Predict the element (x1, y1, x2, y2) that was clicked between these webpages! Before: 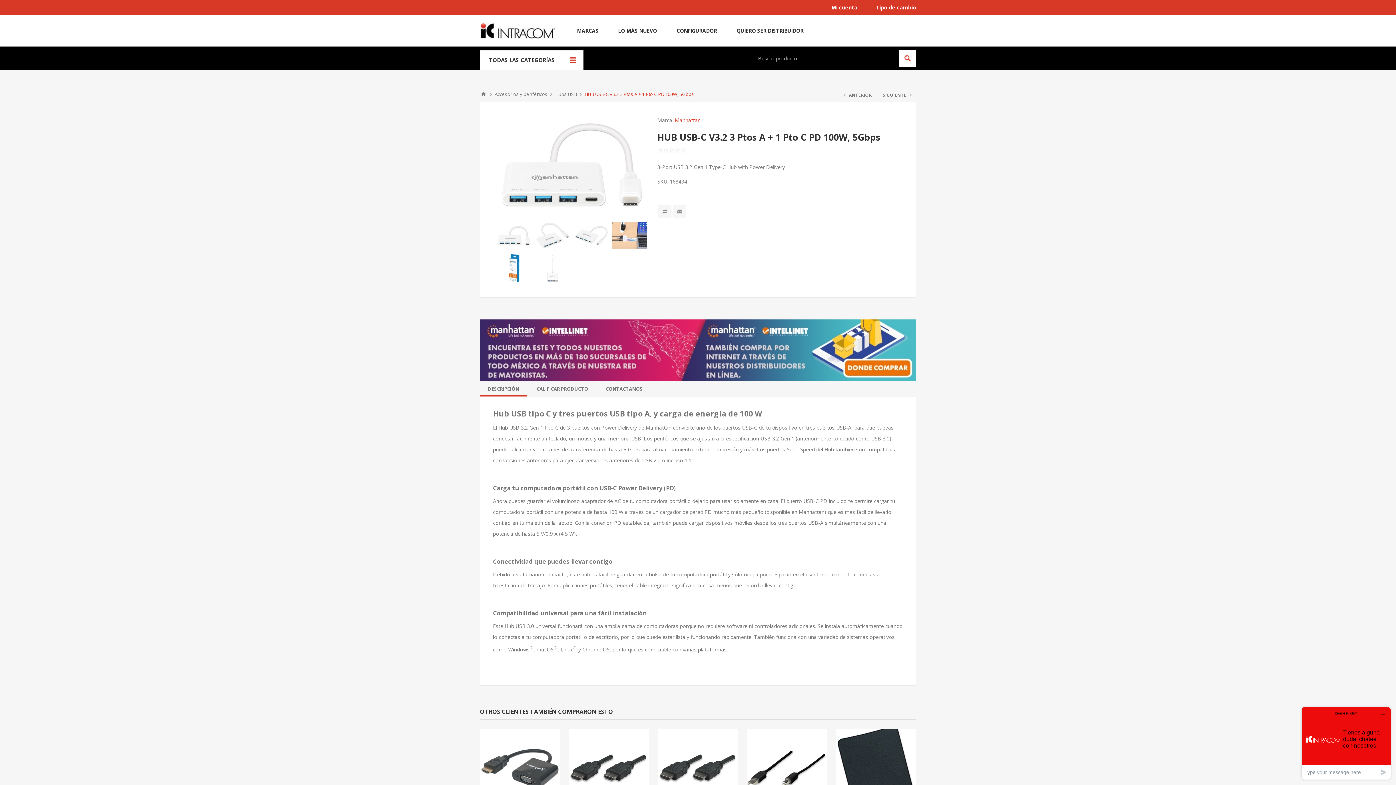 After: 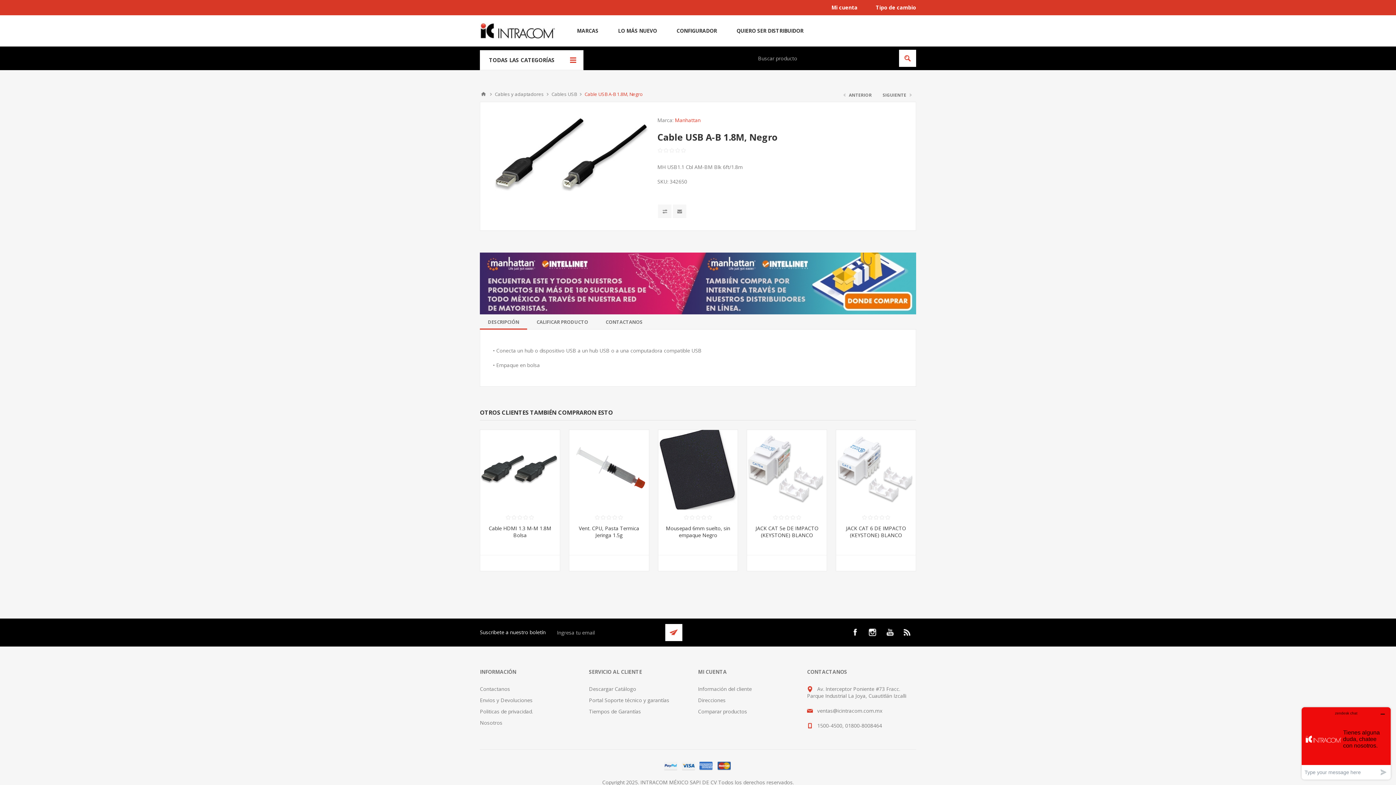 Action: bbox: (747, 729, 826, 808)